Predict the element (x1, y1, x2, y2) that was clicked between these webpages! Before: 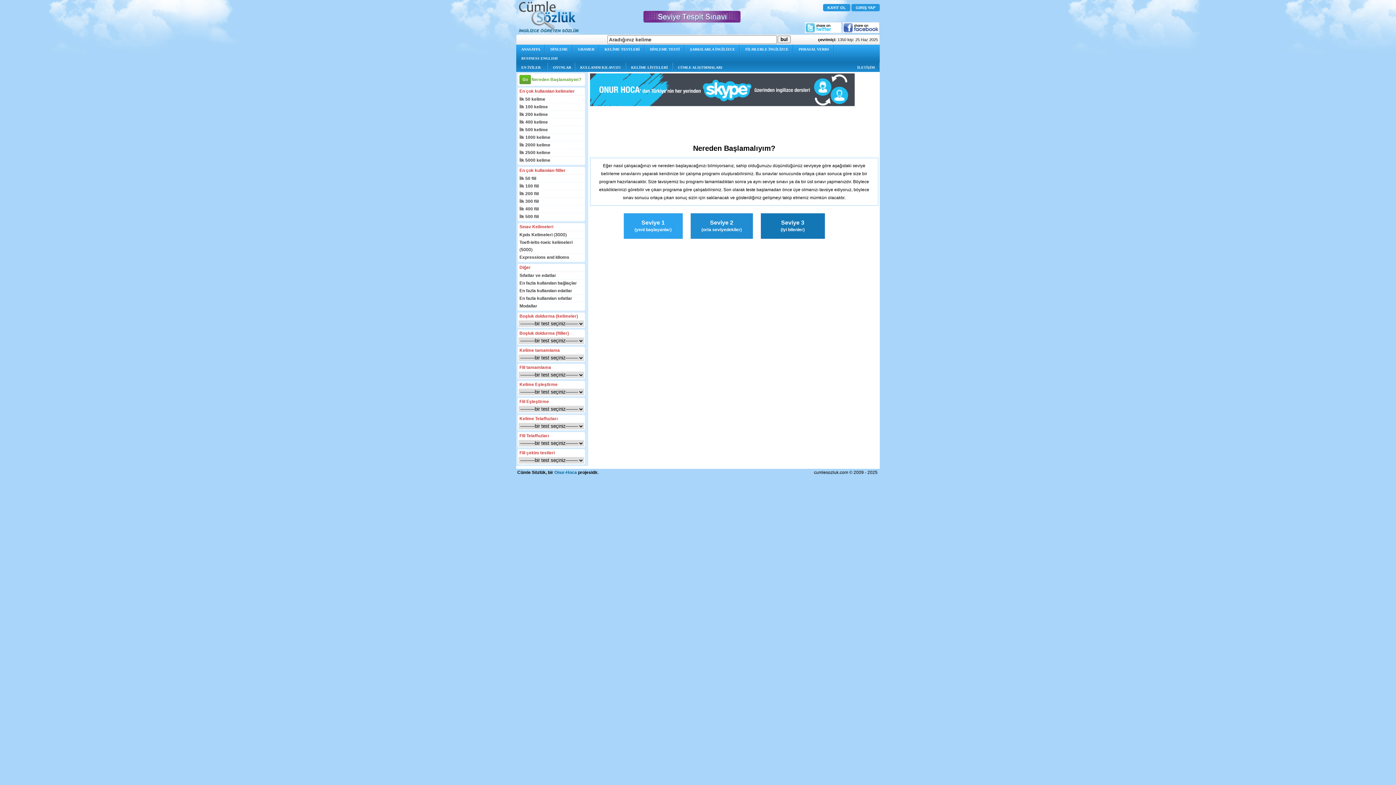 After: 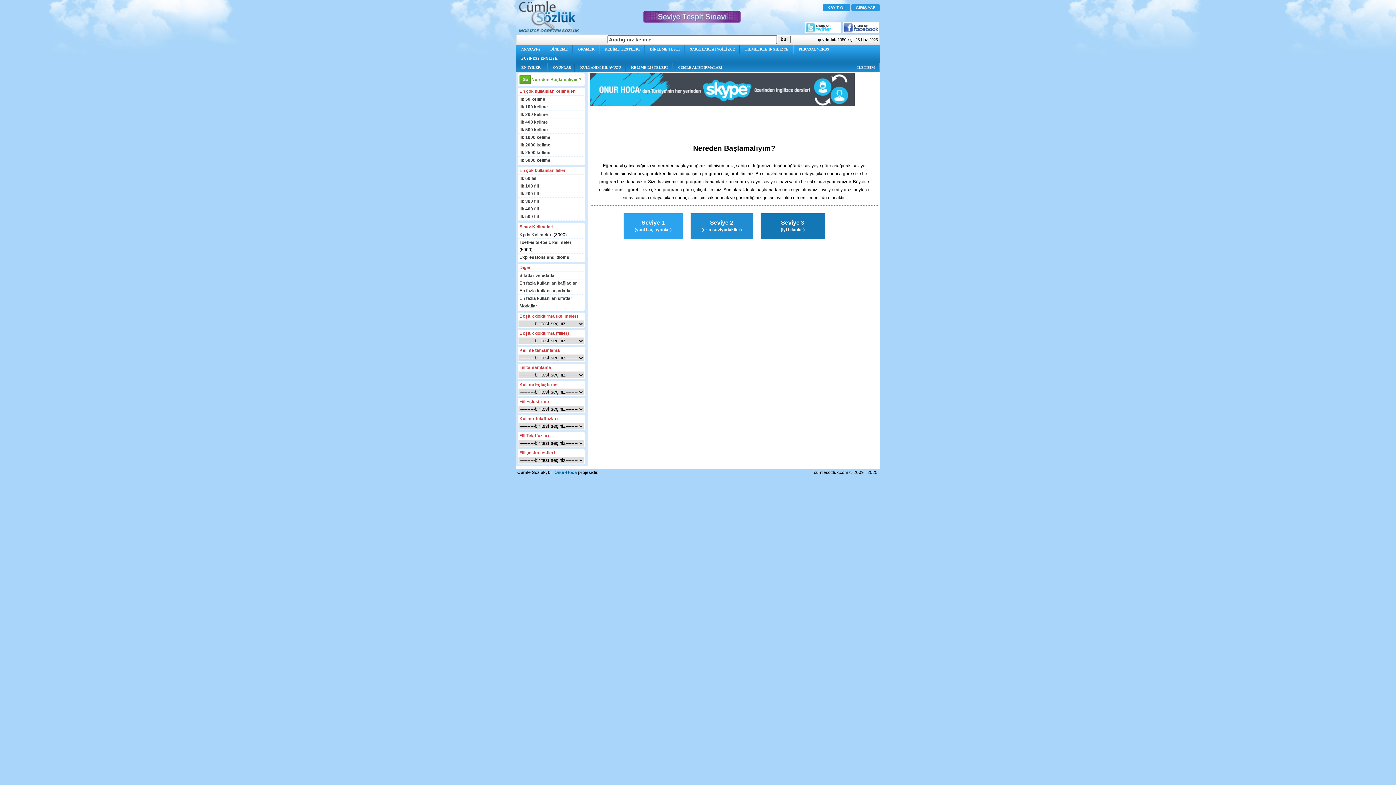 Action: bbox: (805, 29, 841, 34)